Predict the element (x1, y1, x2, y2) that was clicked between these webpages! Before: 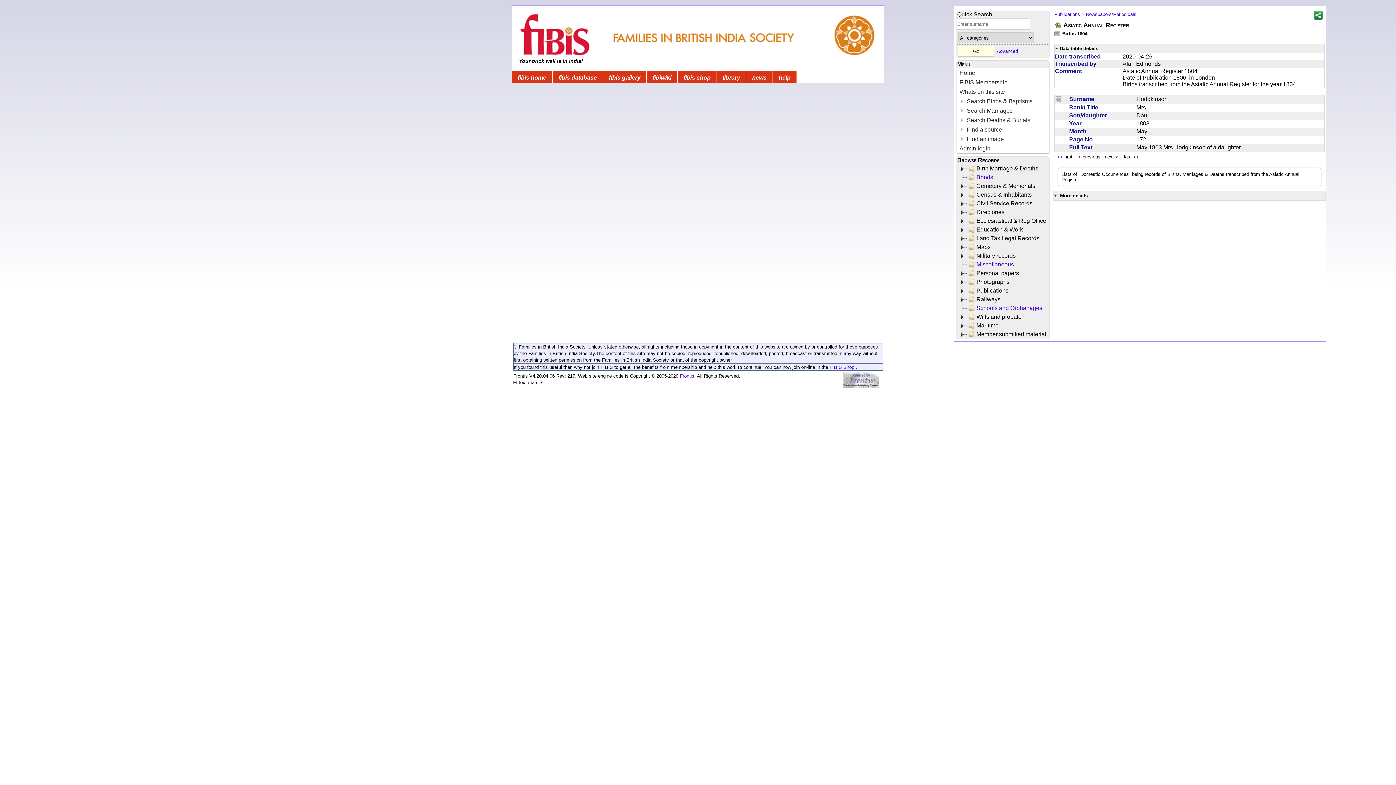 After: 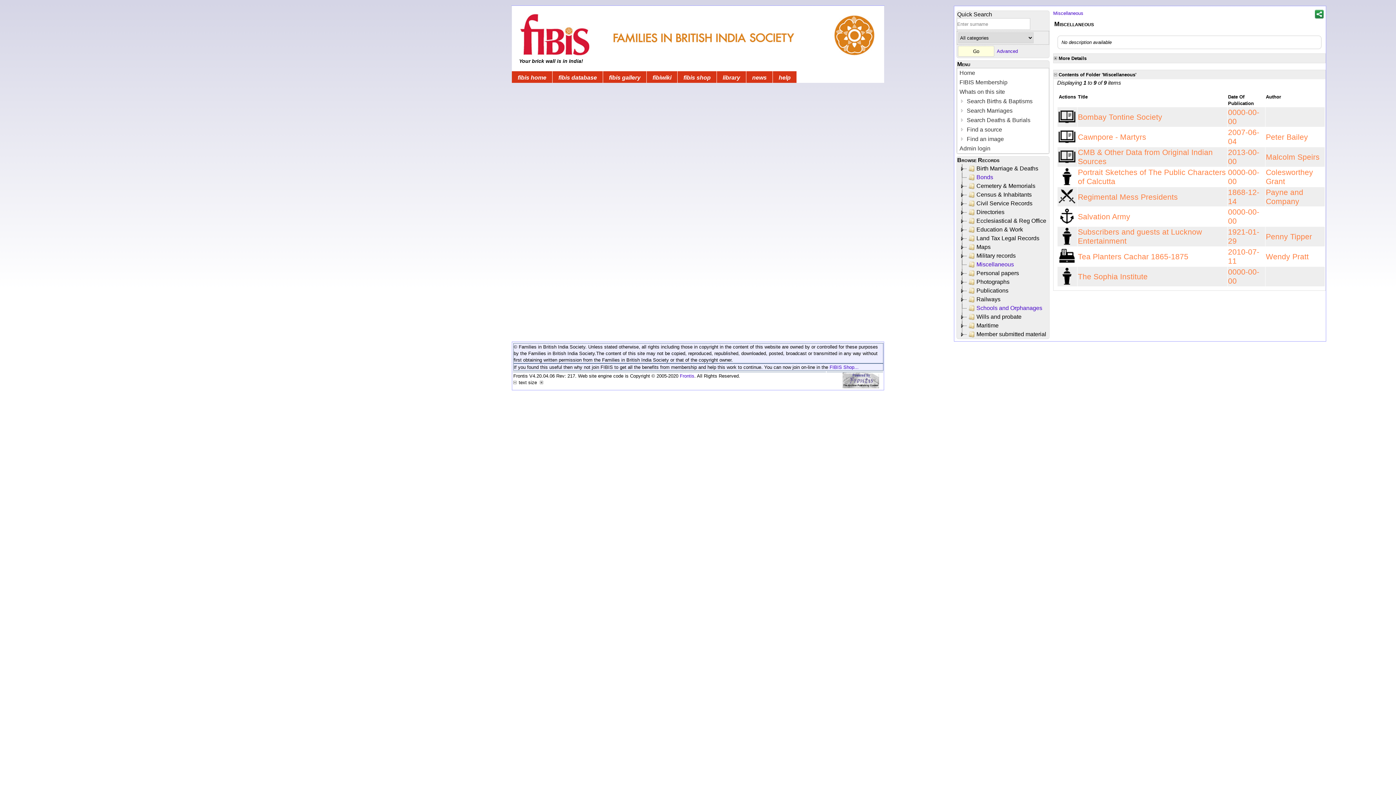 Action: bbox: (976, 261, 1014, 267) label: Miscellaneous